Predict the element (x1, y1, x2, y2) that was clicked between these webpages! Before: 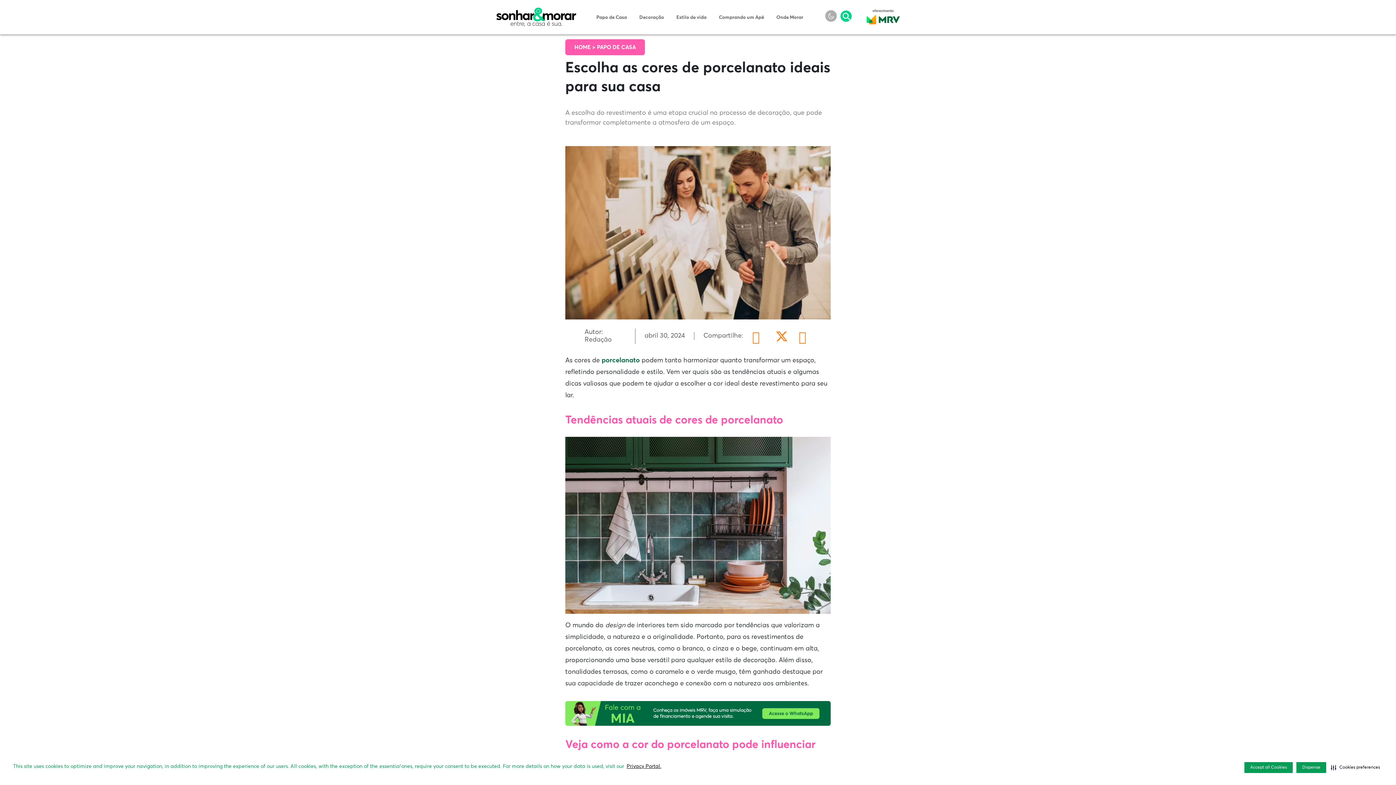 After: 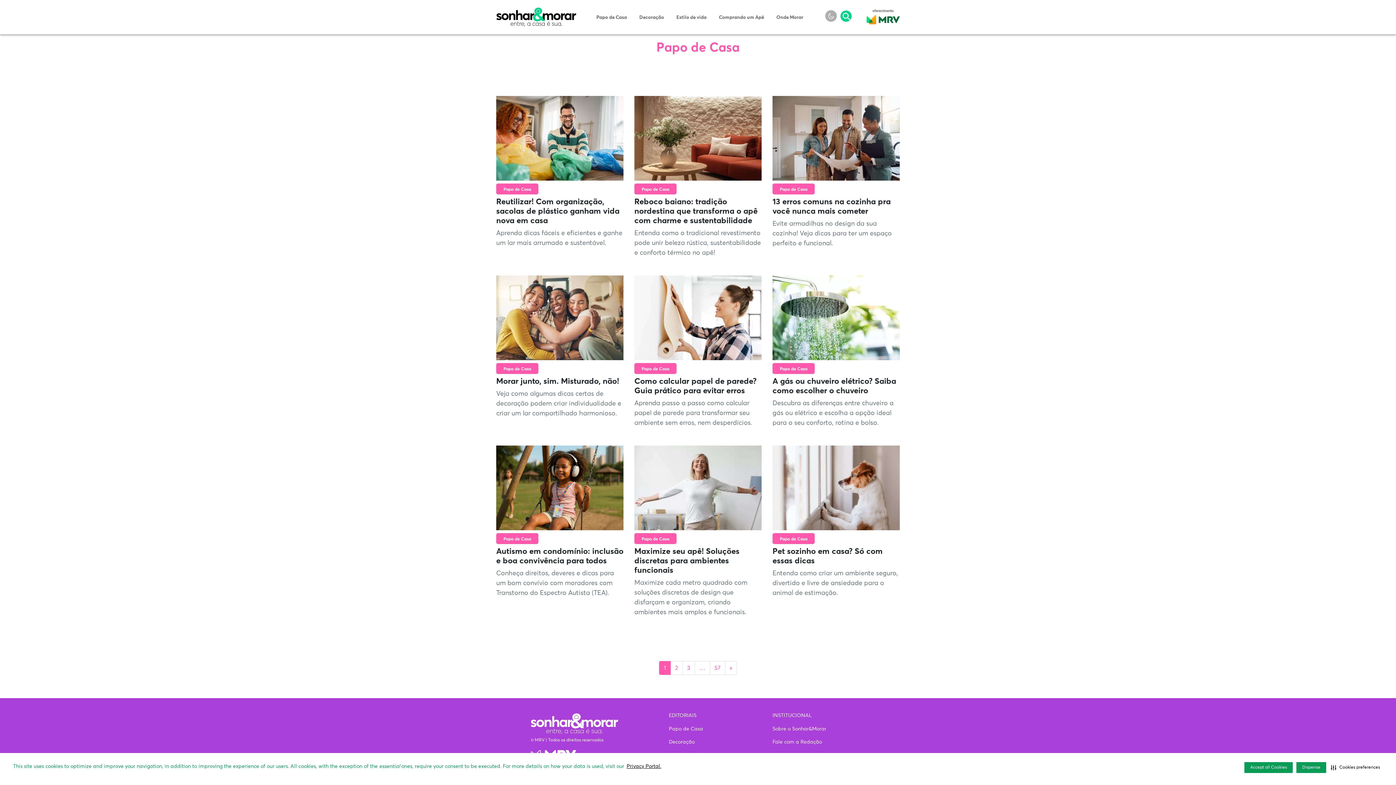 Action: label: Papo de Casa bbox: (596, 14, 627, 21)